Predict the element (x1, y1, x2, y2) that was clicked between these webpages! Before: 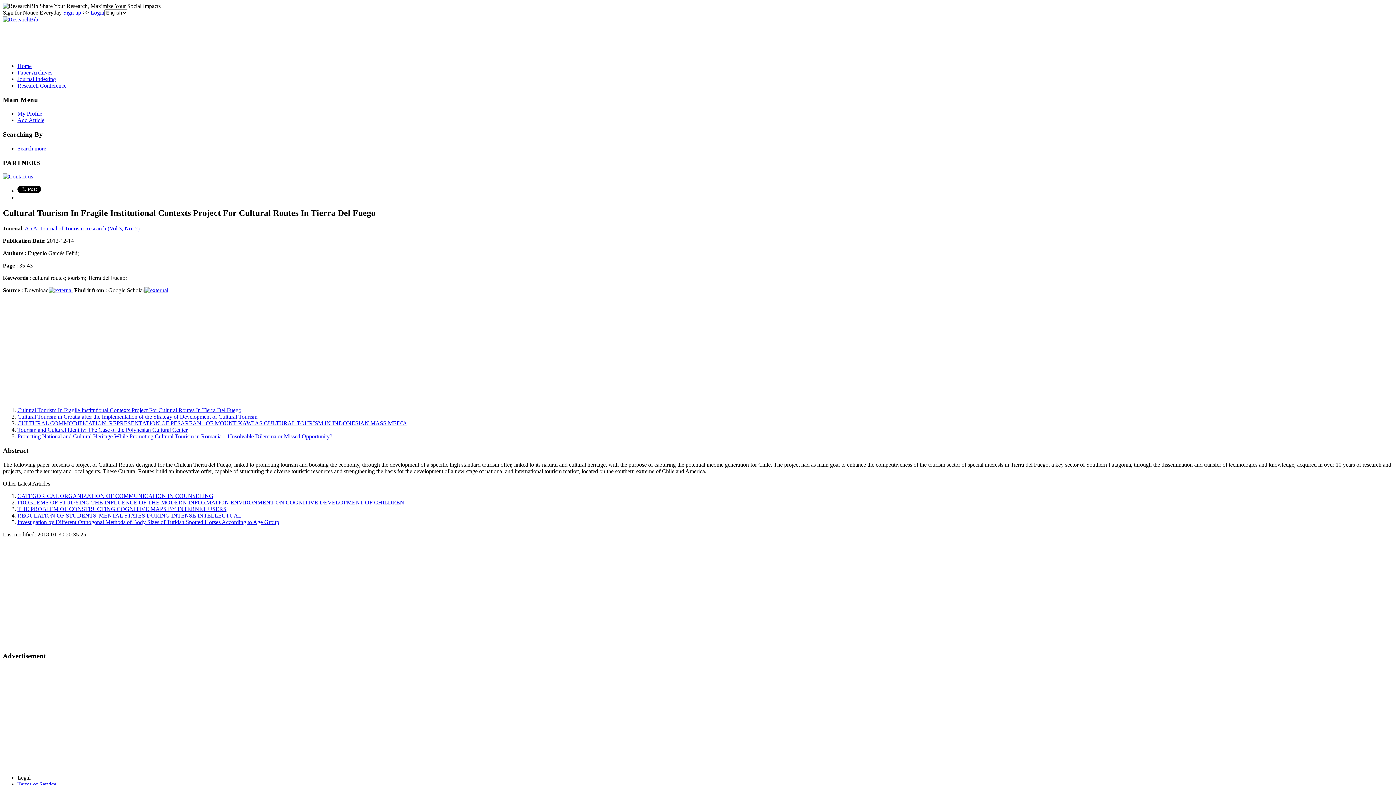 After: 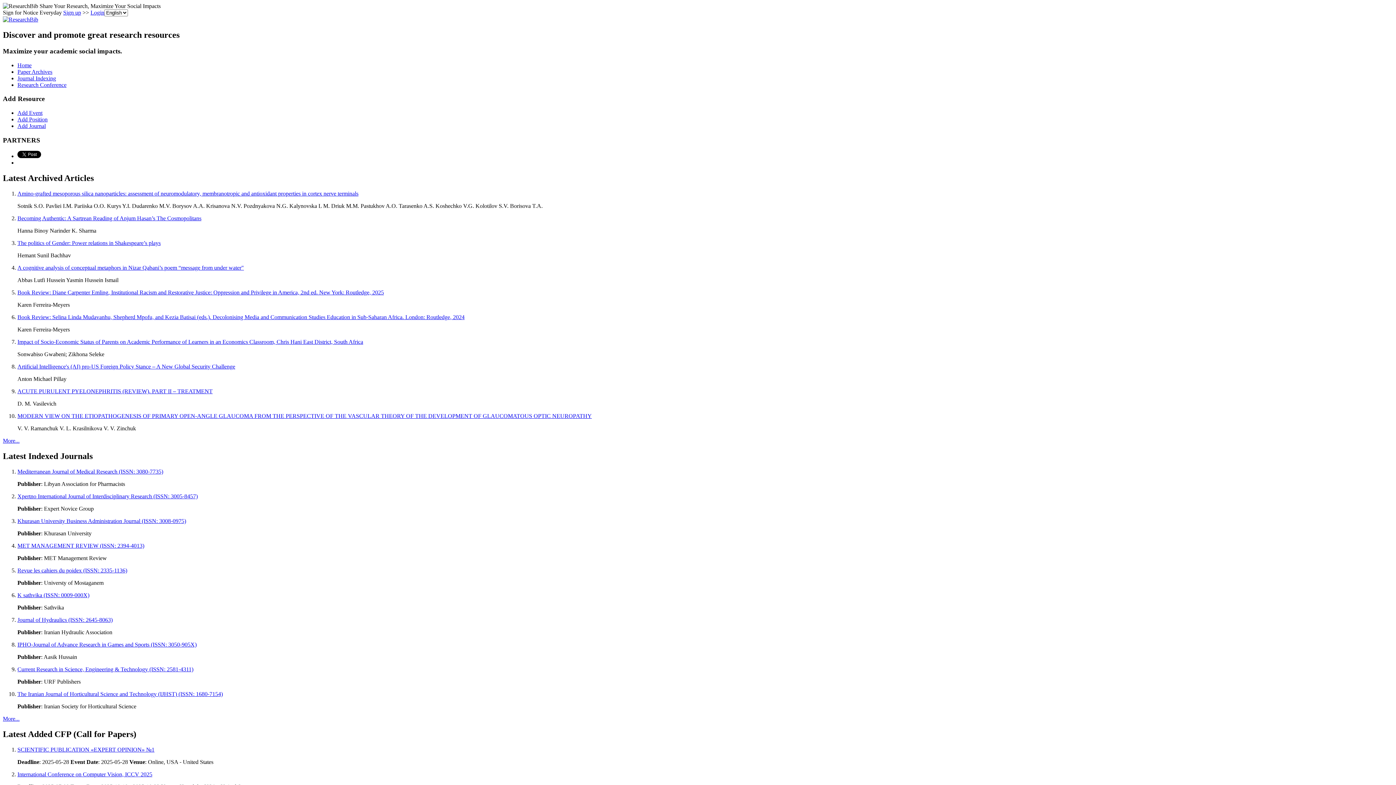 Action: bbox: (17, 62, 31, 69) label: Home